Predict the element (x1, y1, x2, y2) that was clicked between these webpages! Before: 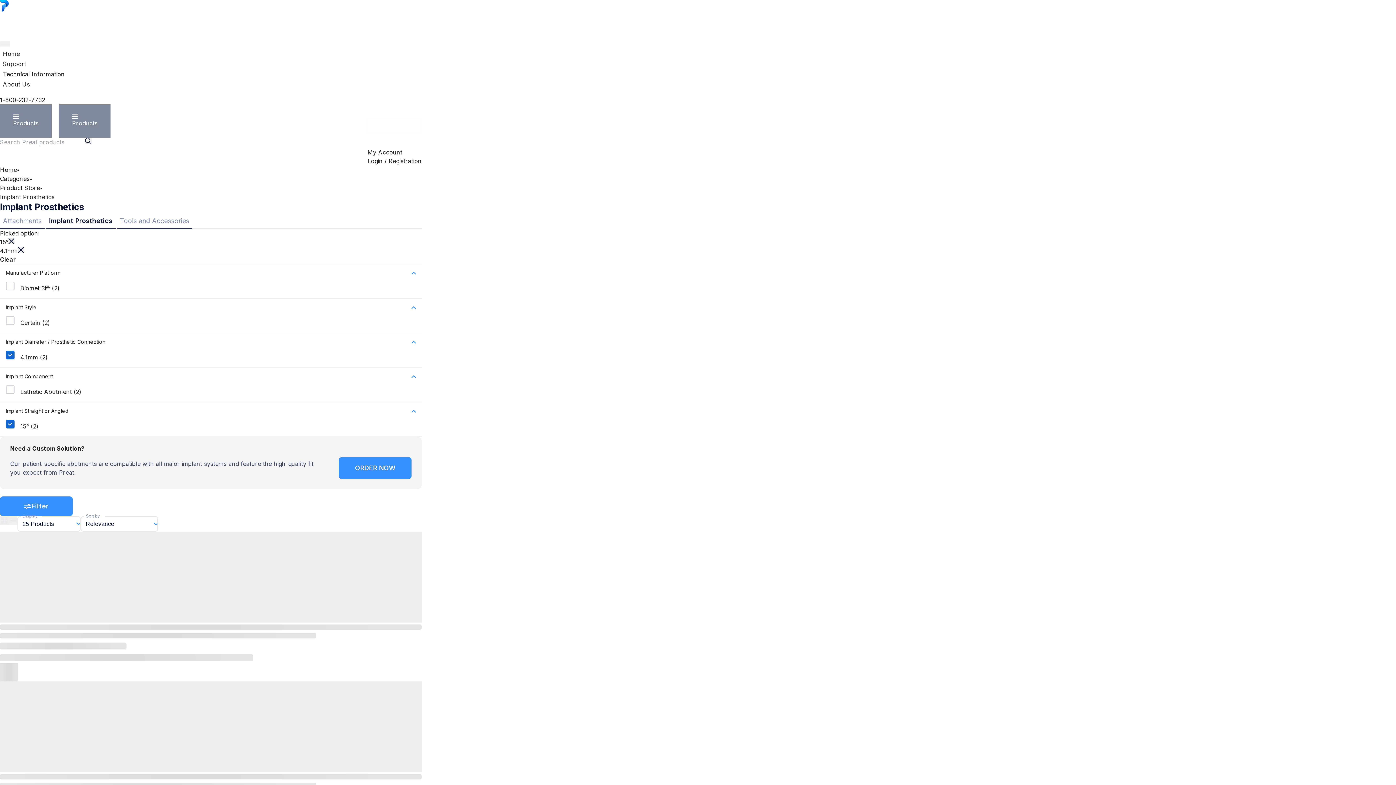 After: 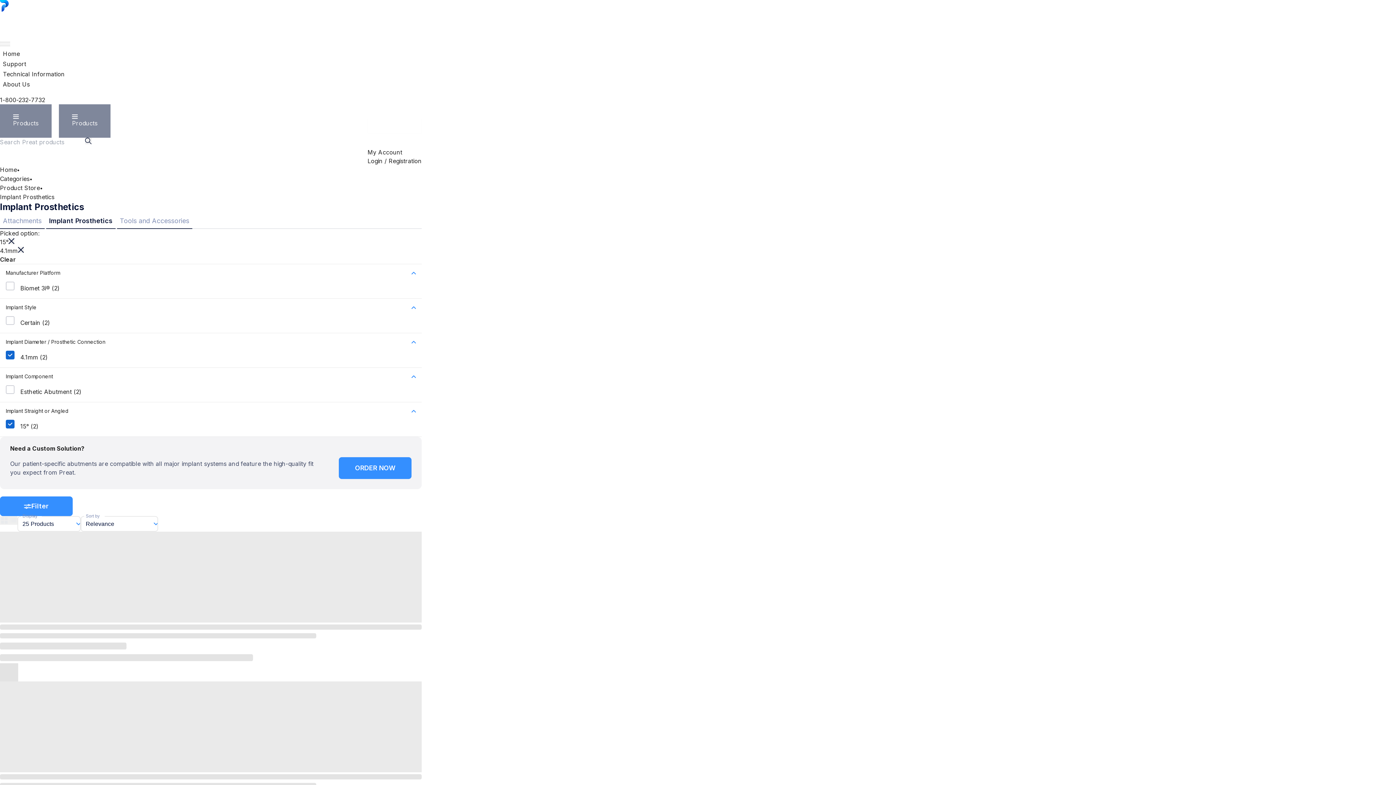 Action: label: Implant Component bbox: (0, 368, 421, 385)